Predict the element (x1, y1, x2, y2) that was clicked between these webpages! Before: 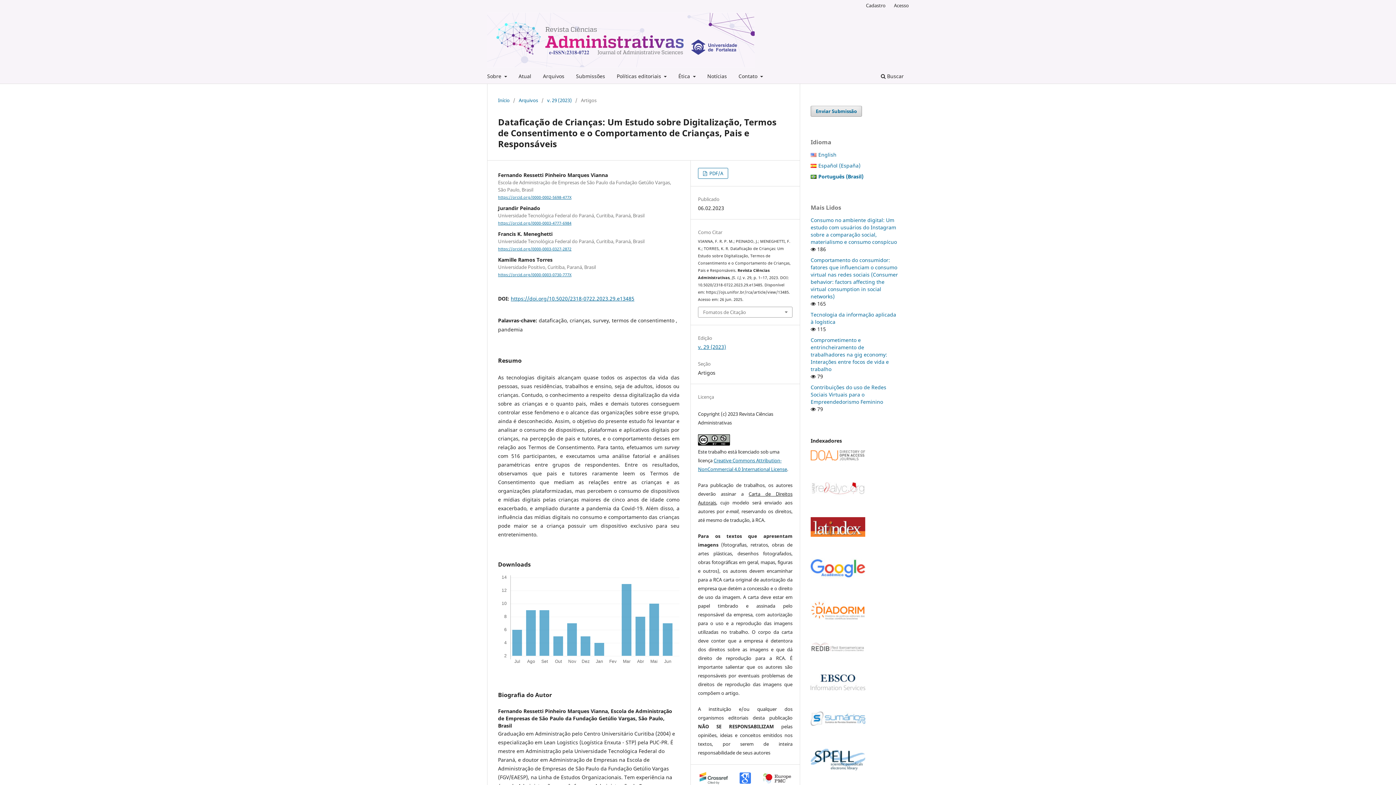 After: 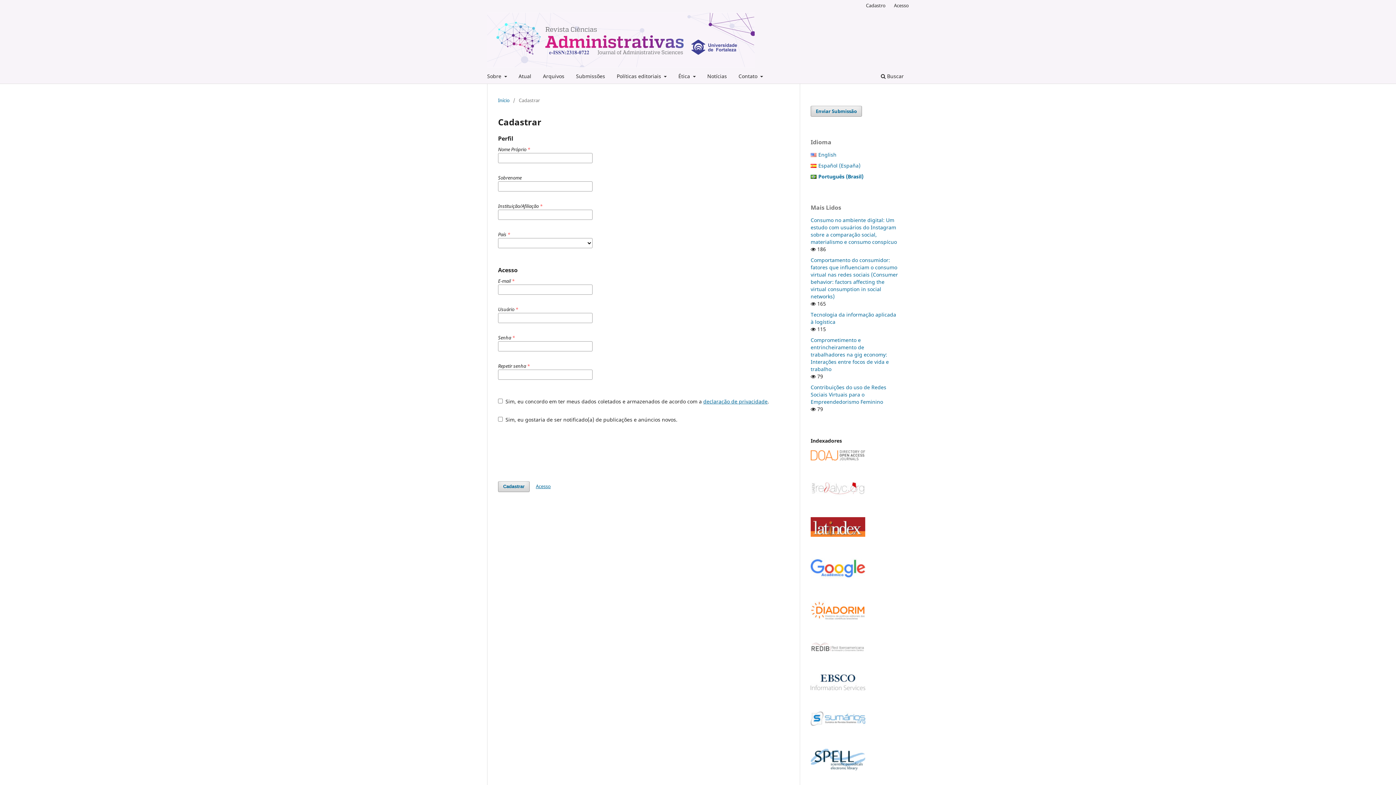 Action: label: Cadastro bbox: (862, 0, 889, 10)